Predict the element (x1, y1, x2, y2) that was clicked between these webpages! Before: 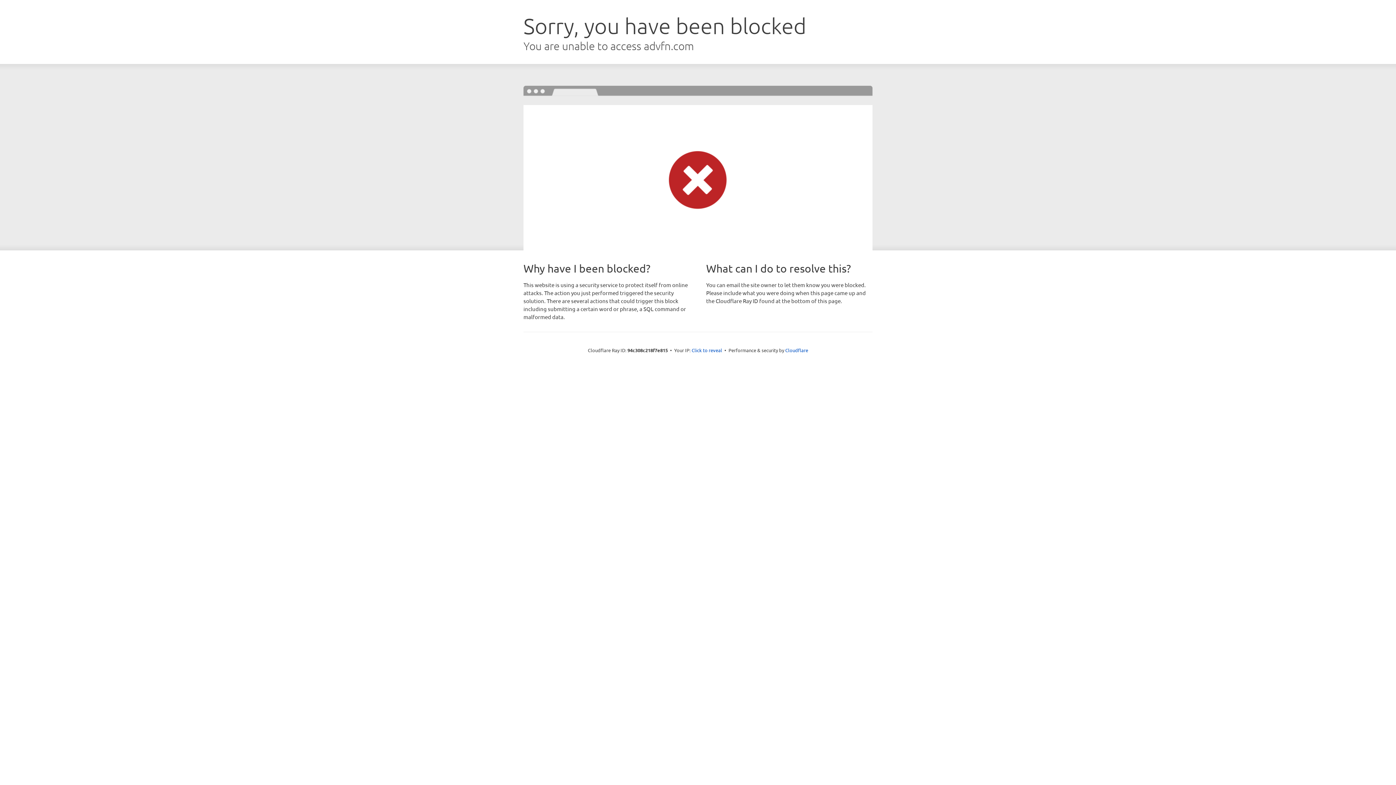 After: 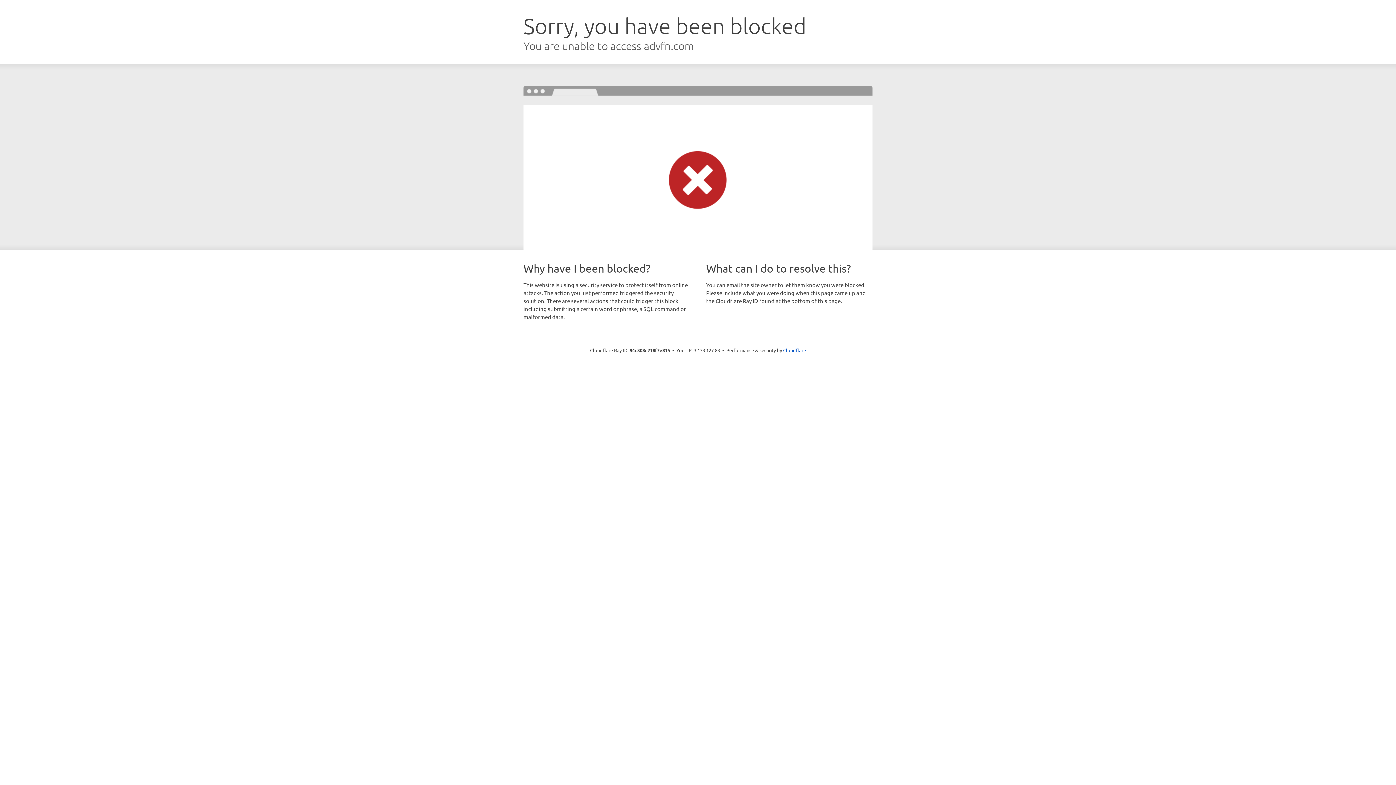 Action: bbox: (691, 346, 722, 353) label: Click to reveal